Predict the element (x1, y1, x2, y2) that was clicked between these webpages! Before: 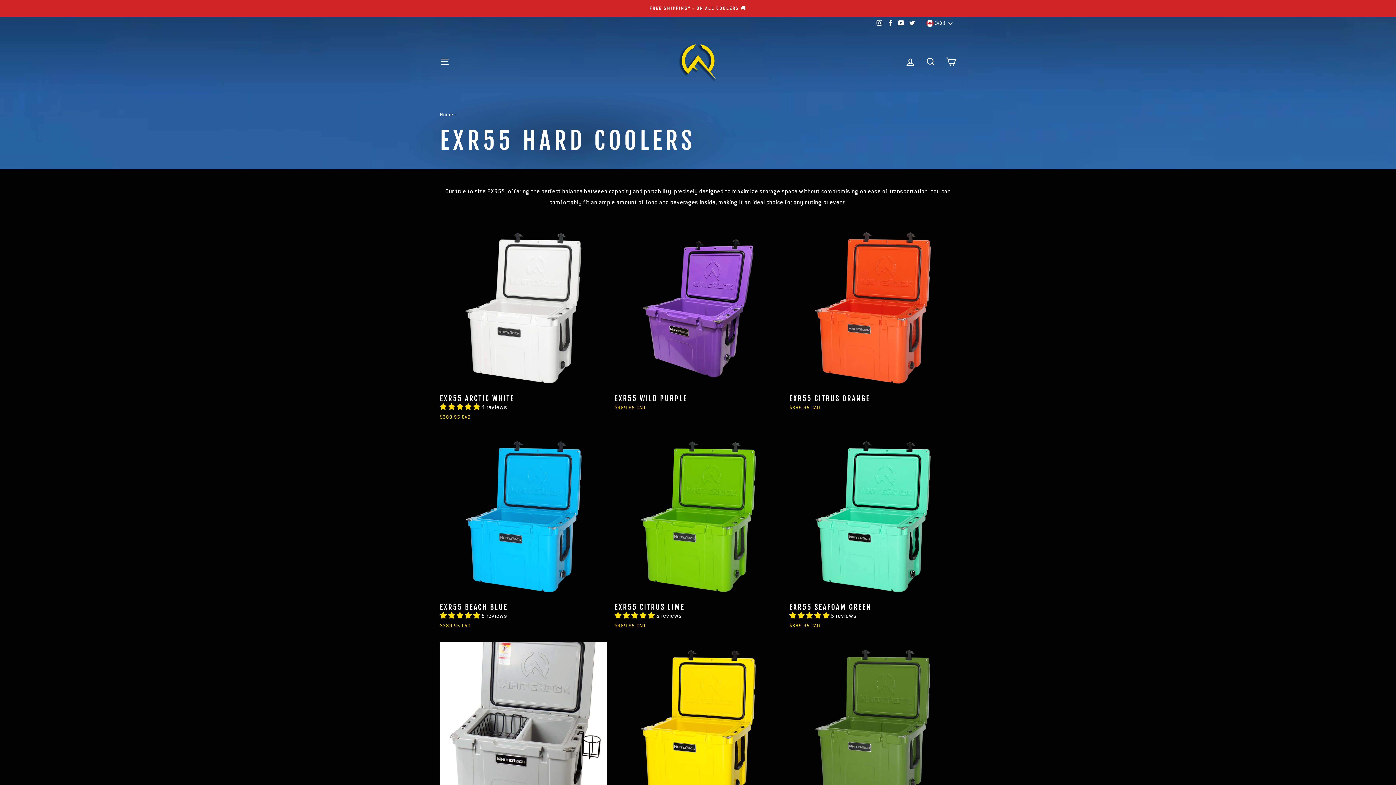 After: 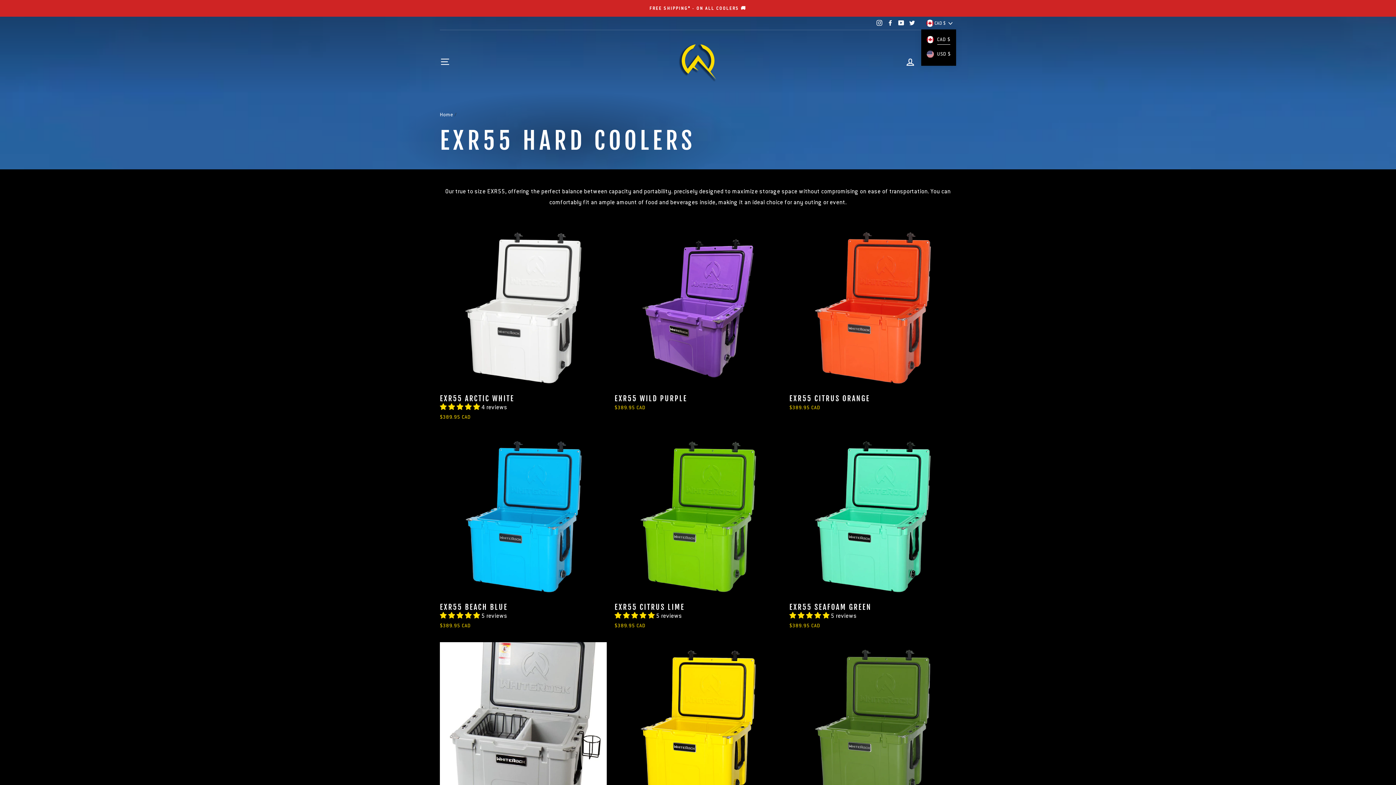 Action: bbox: (924, 17, 956, 29) label:  CAD $